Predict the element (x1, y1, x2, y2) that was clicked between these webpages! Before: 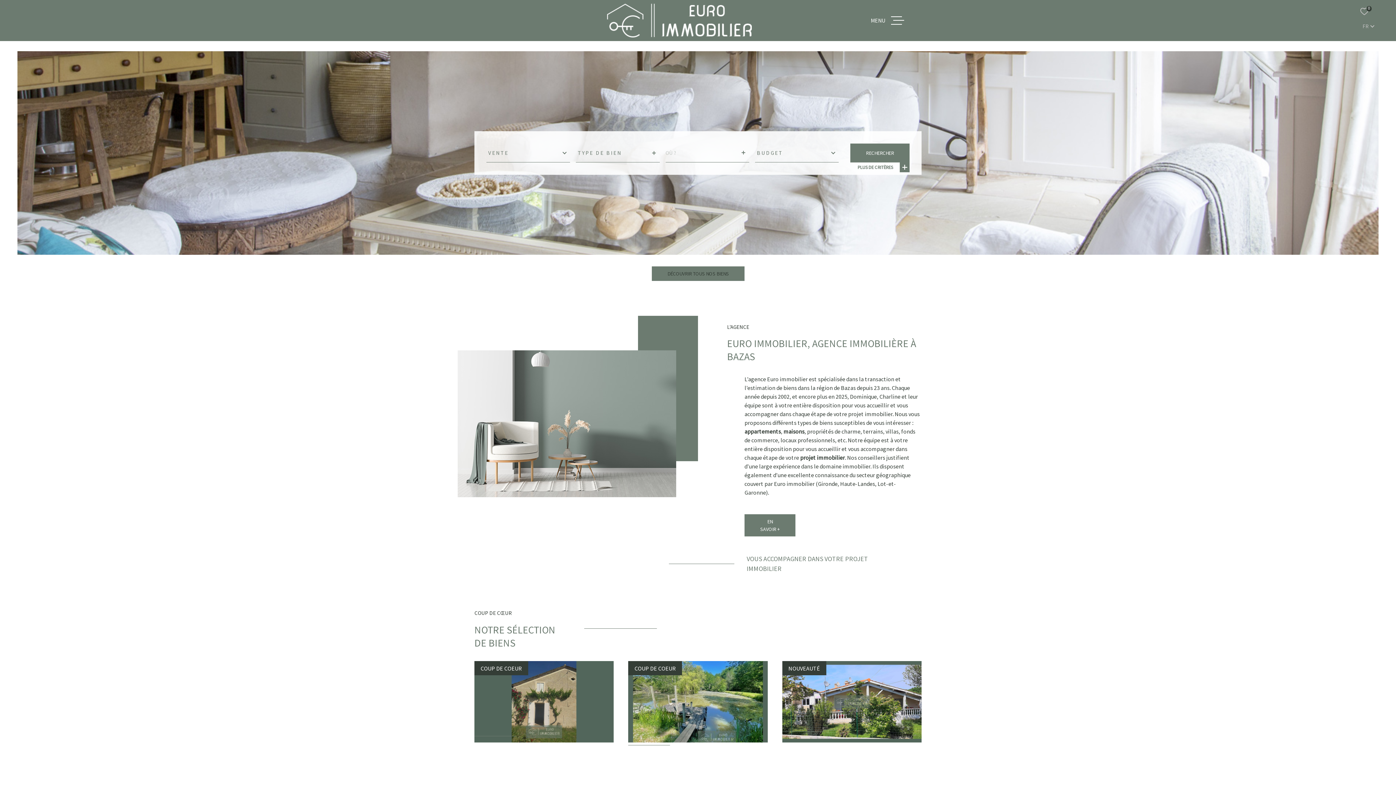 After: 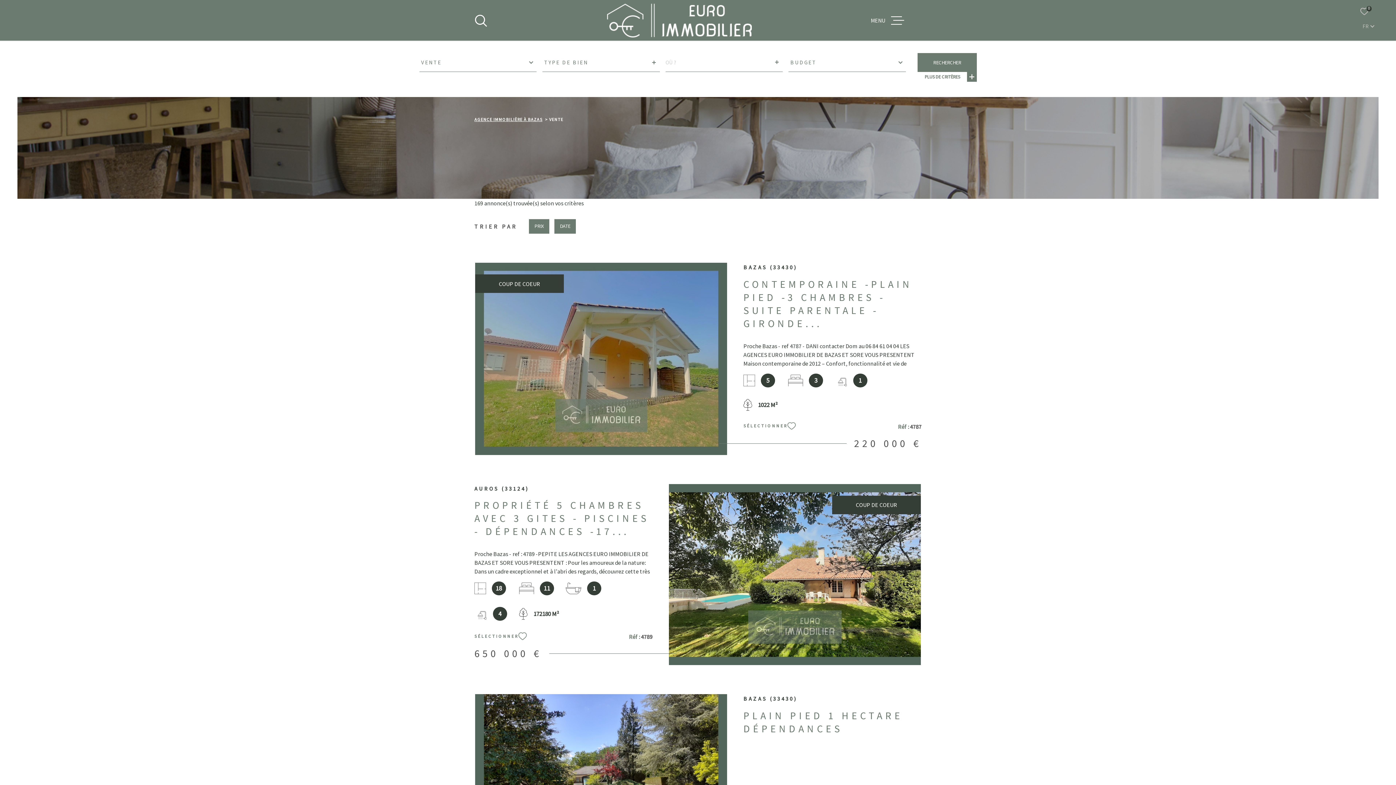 Action: bbox: (850, 143, 909, 162) label: RECHERCHER